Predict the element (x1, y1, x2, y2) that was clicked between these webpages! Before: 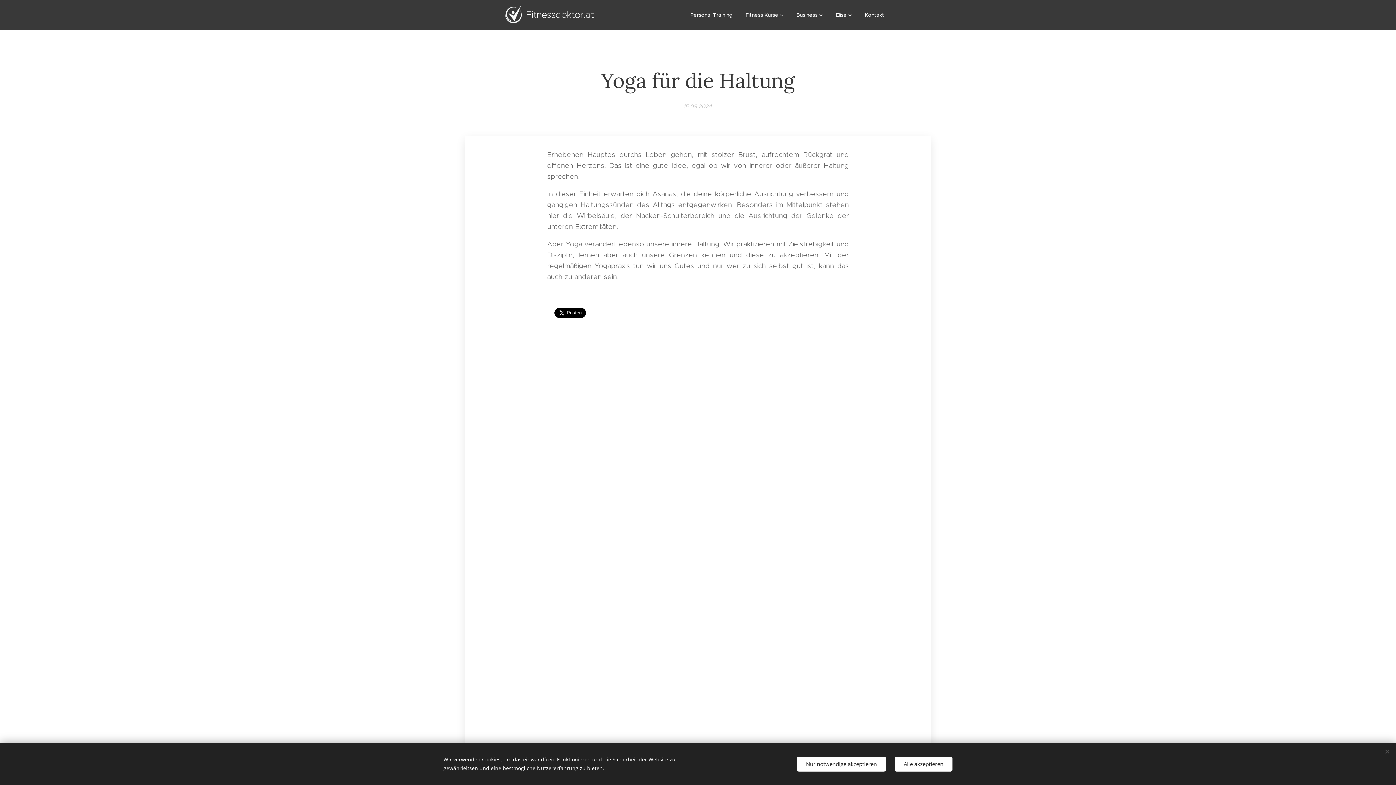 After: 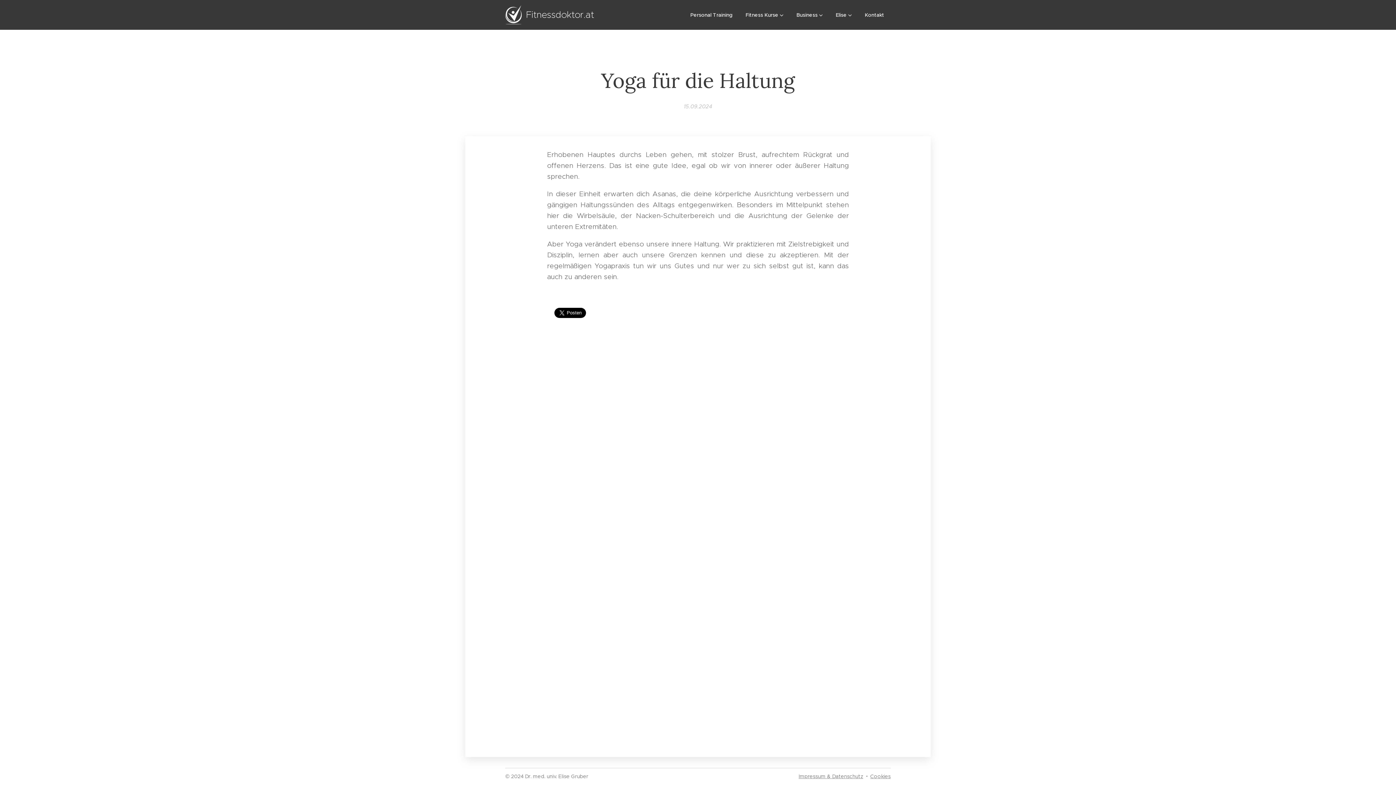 Action: bbox: (894, 756, 952, 771) label: Alle akzeptieren